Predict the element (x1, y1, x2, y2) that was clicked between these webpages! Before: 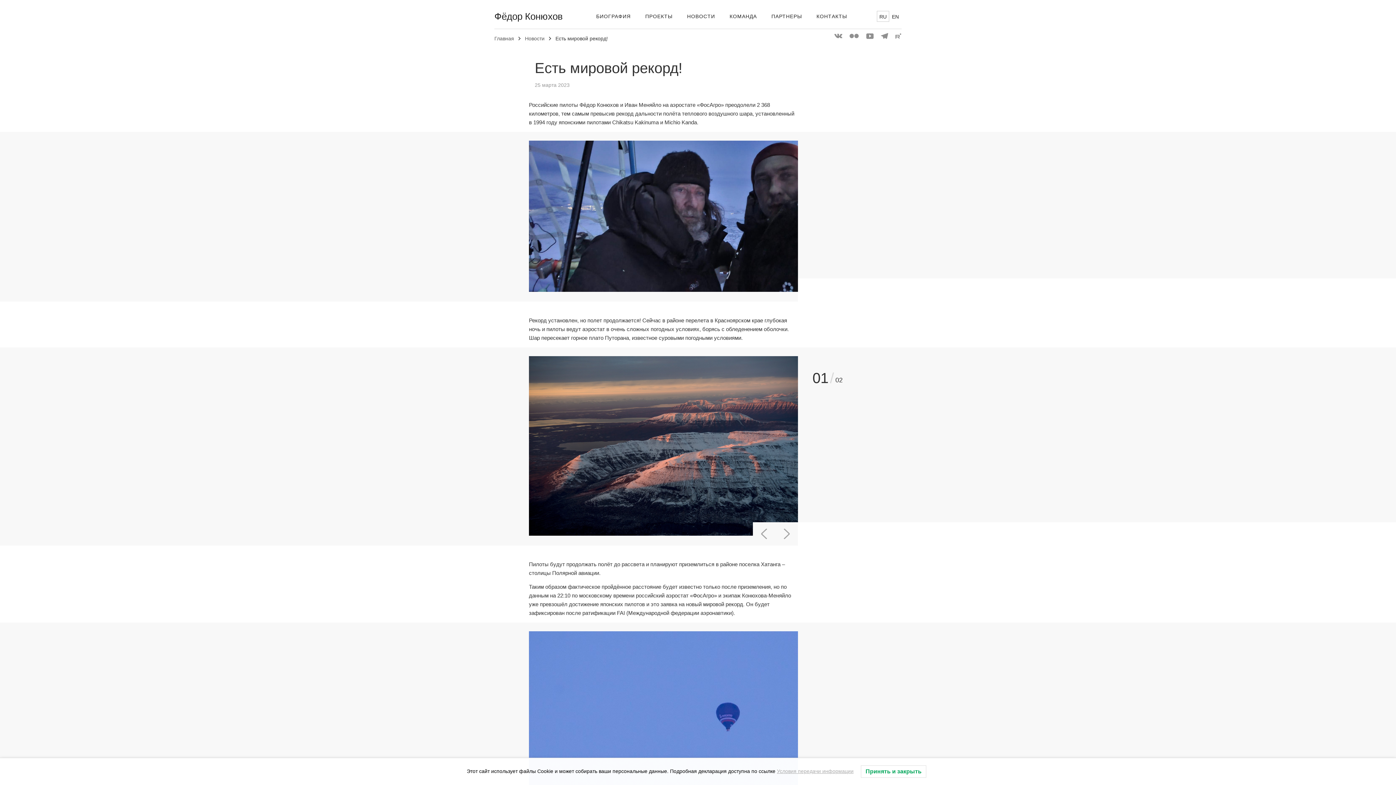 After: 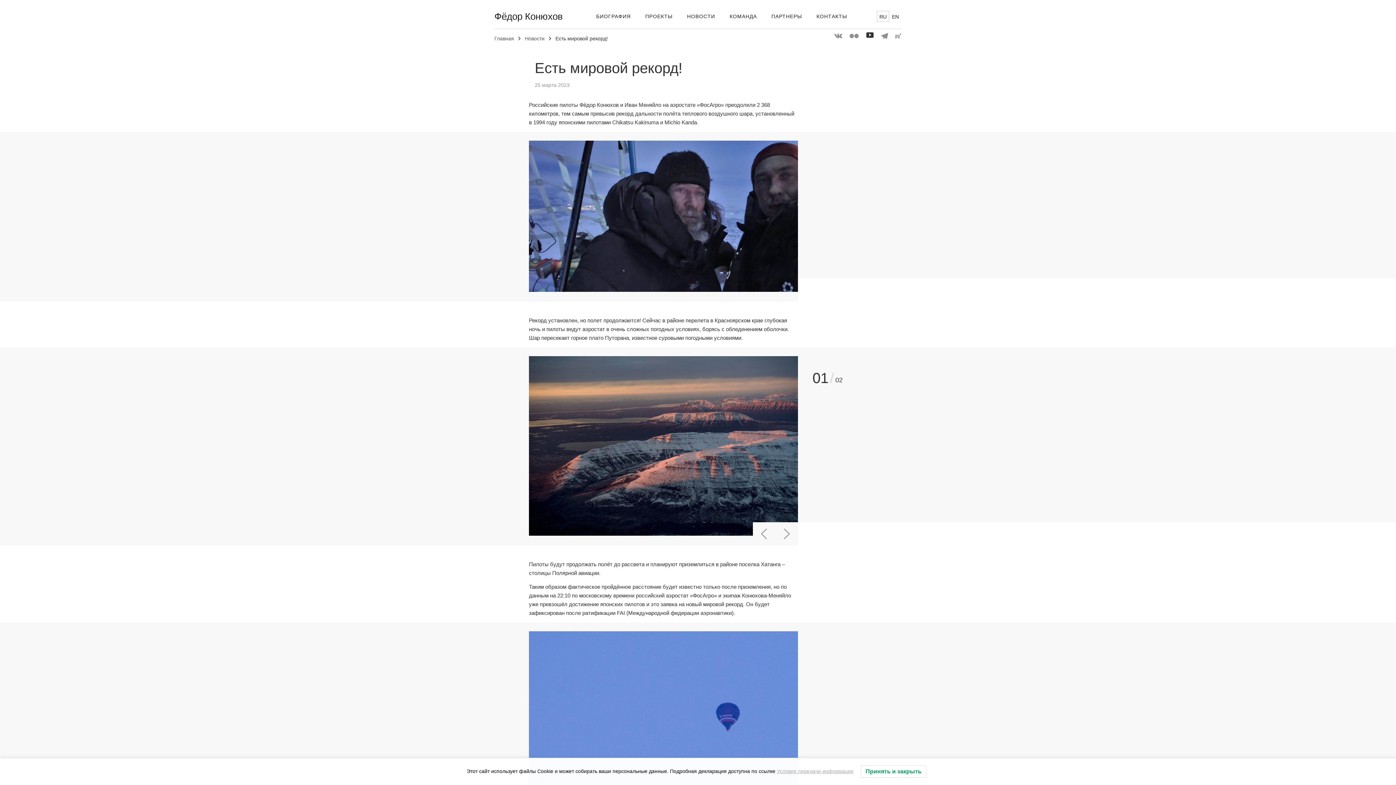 Action: bbox: (866, 33, 873, 38)